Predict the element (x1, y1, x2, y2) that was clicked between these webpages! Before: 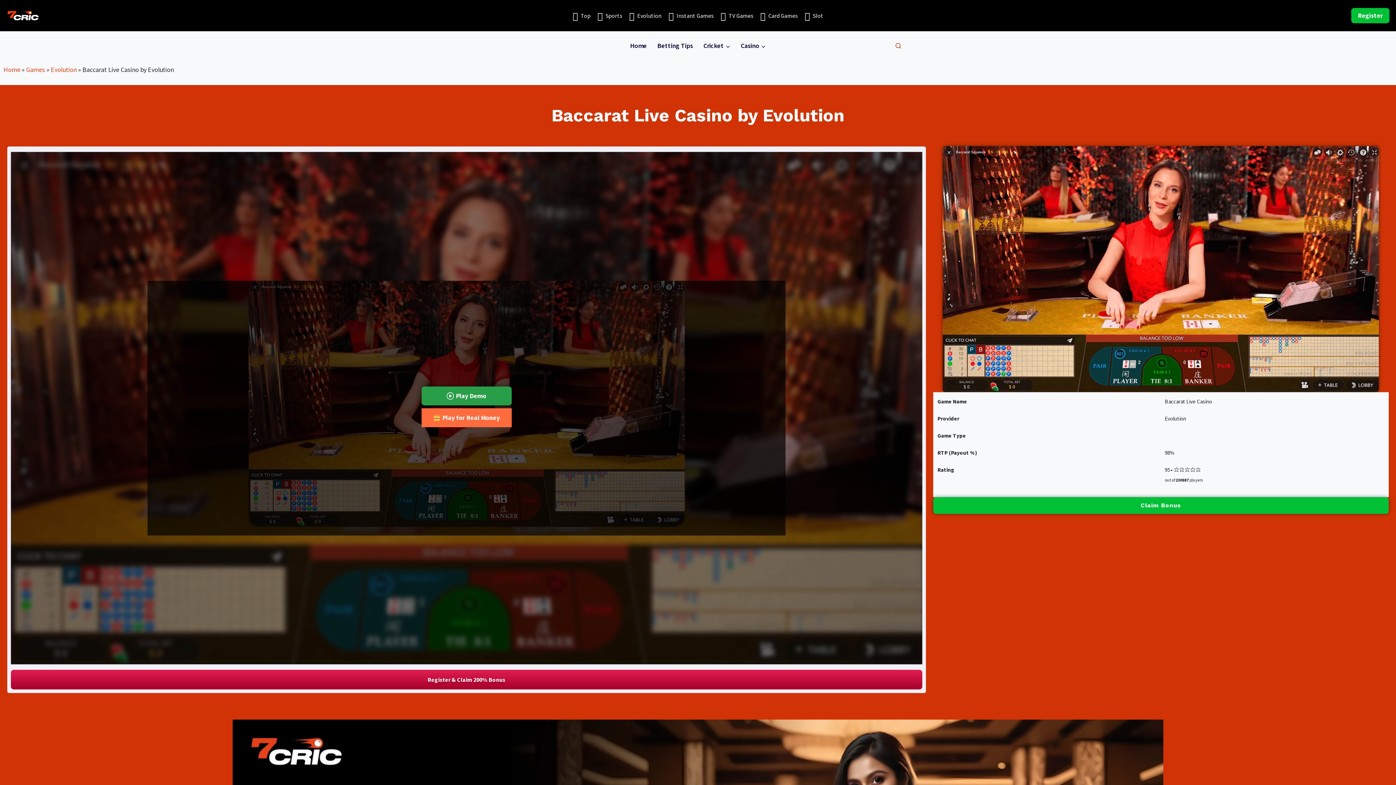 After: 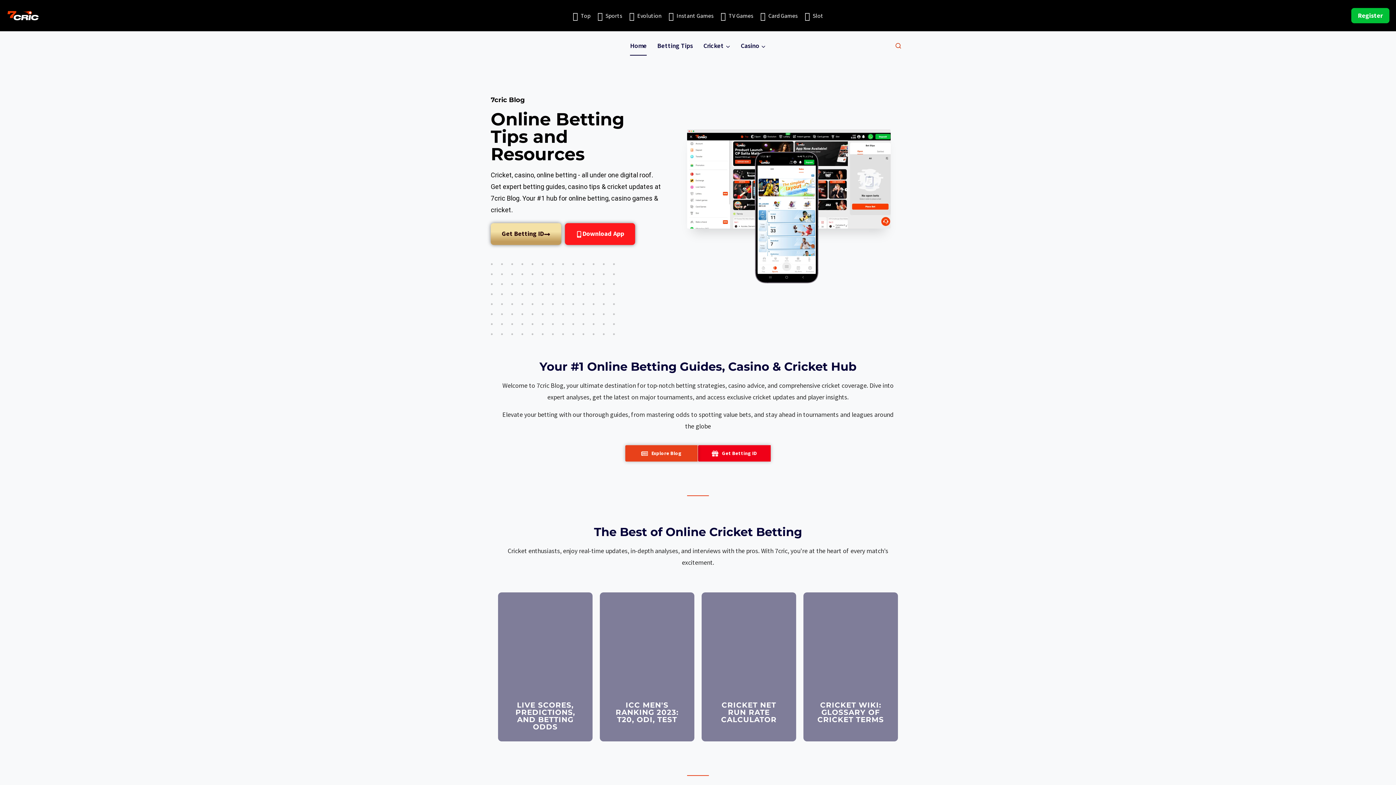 Action: bbox: (625, 36, 652, 55) label: Home